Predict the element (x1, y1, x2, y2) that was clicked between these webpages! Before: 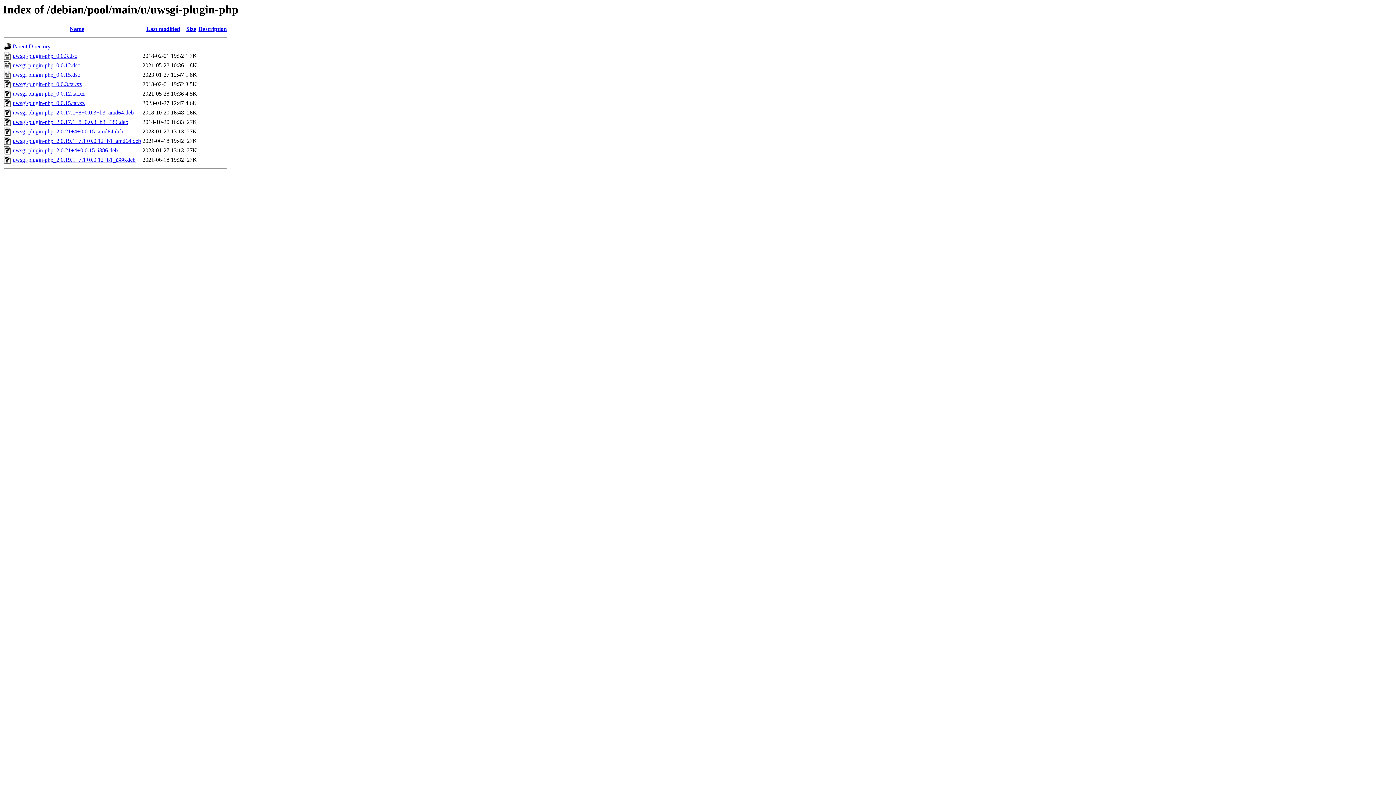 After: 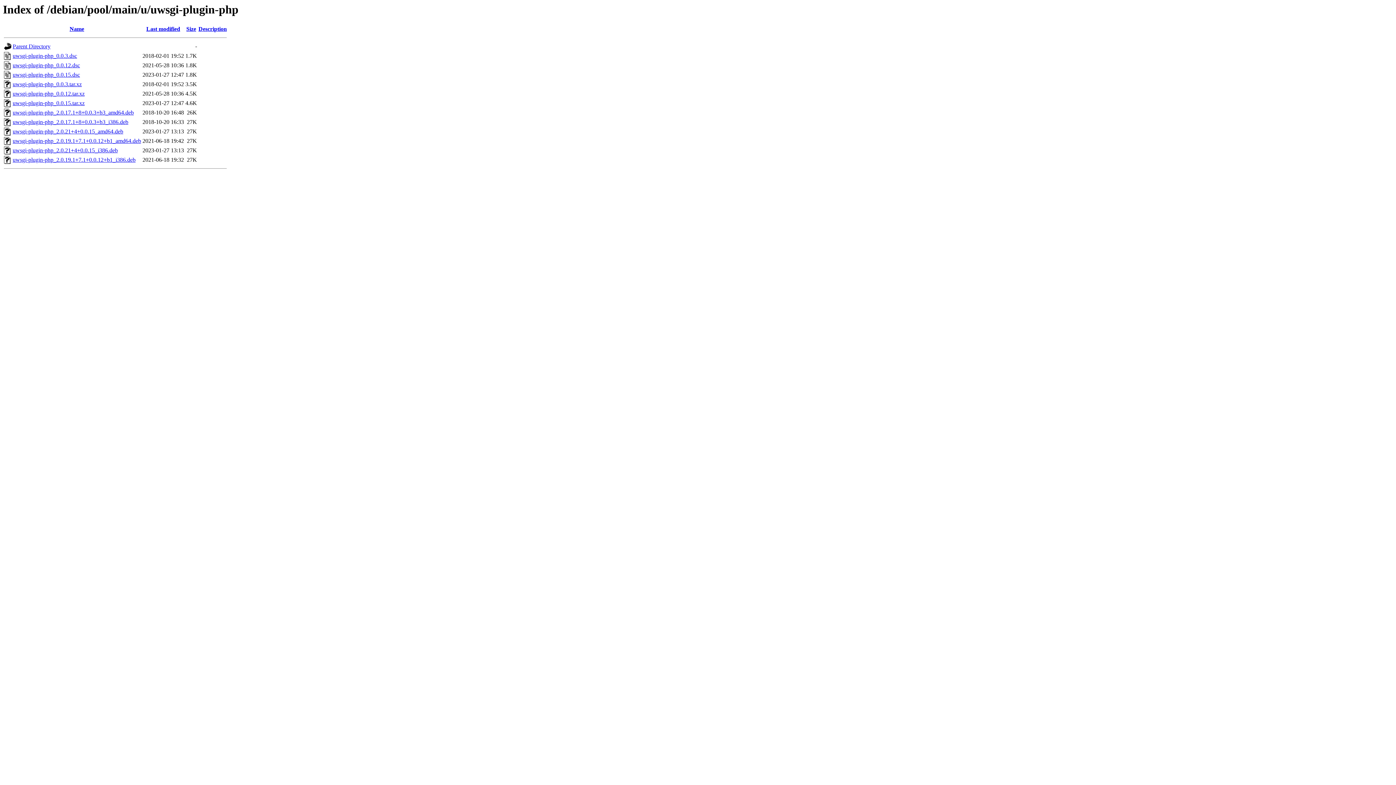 Action: label: uwsgi-plugin-php_2.0.21+4+0.0.15_i386.deb bbox: (12, 147, 117, 153)